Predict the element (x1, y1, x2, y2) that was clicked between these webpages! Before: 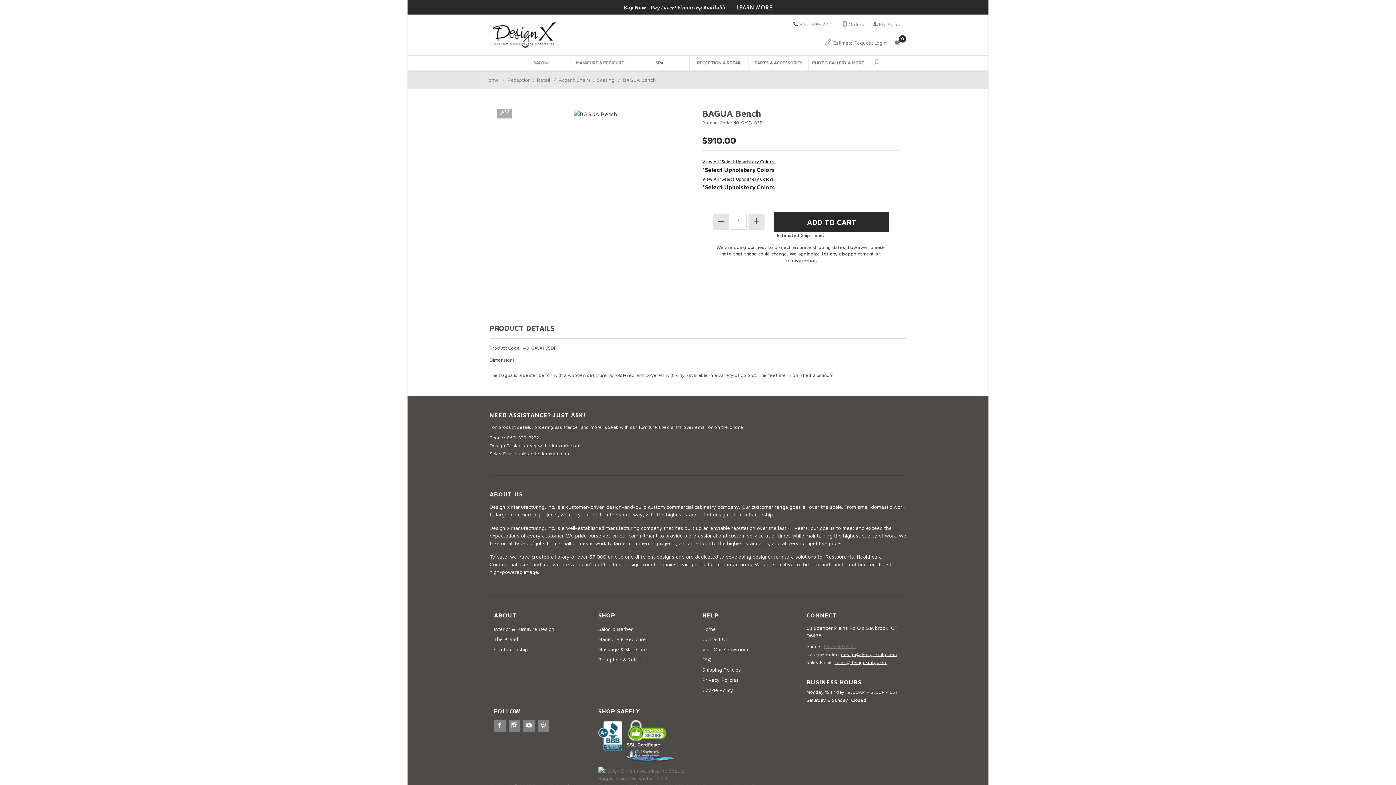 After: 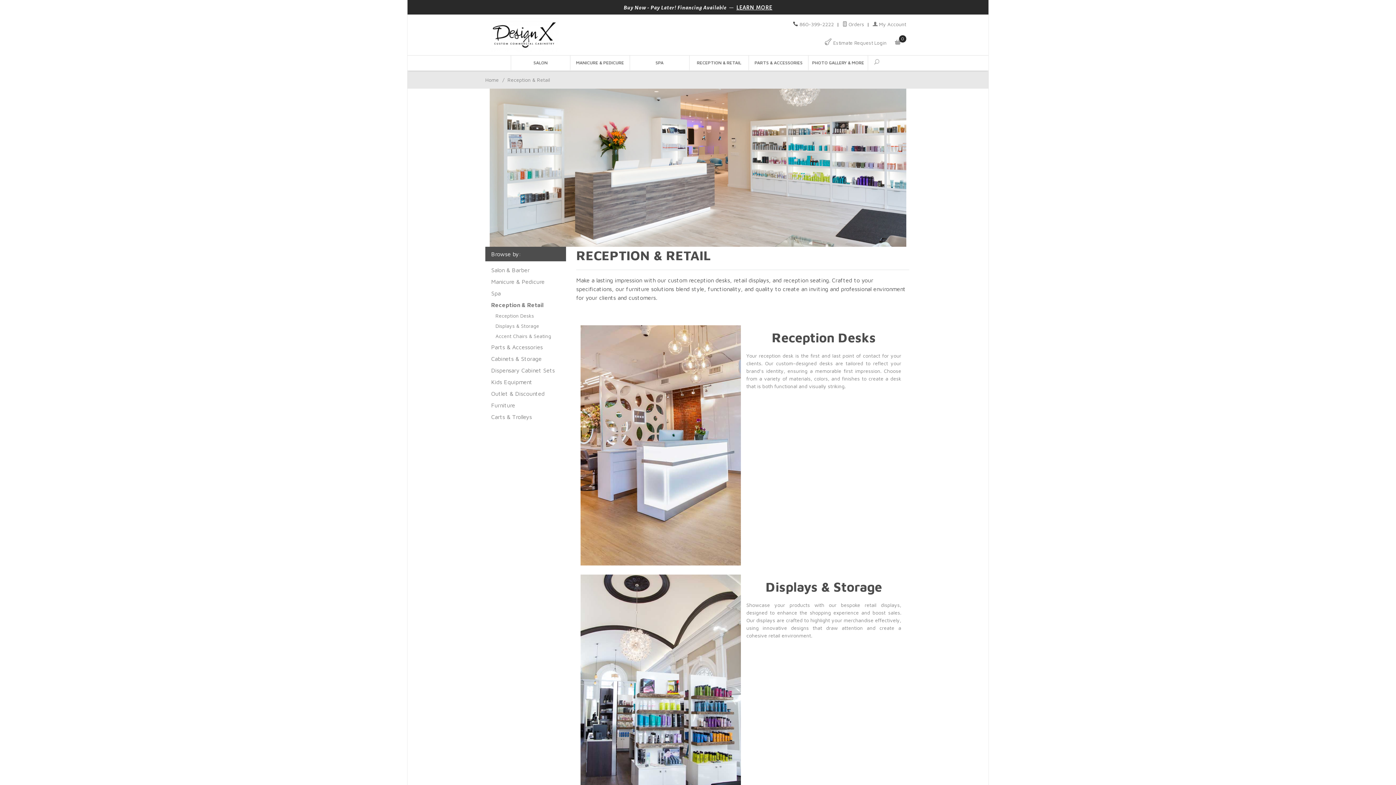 Action: bbox: (507, 76, 550, 82) label: Reception & Retail